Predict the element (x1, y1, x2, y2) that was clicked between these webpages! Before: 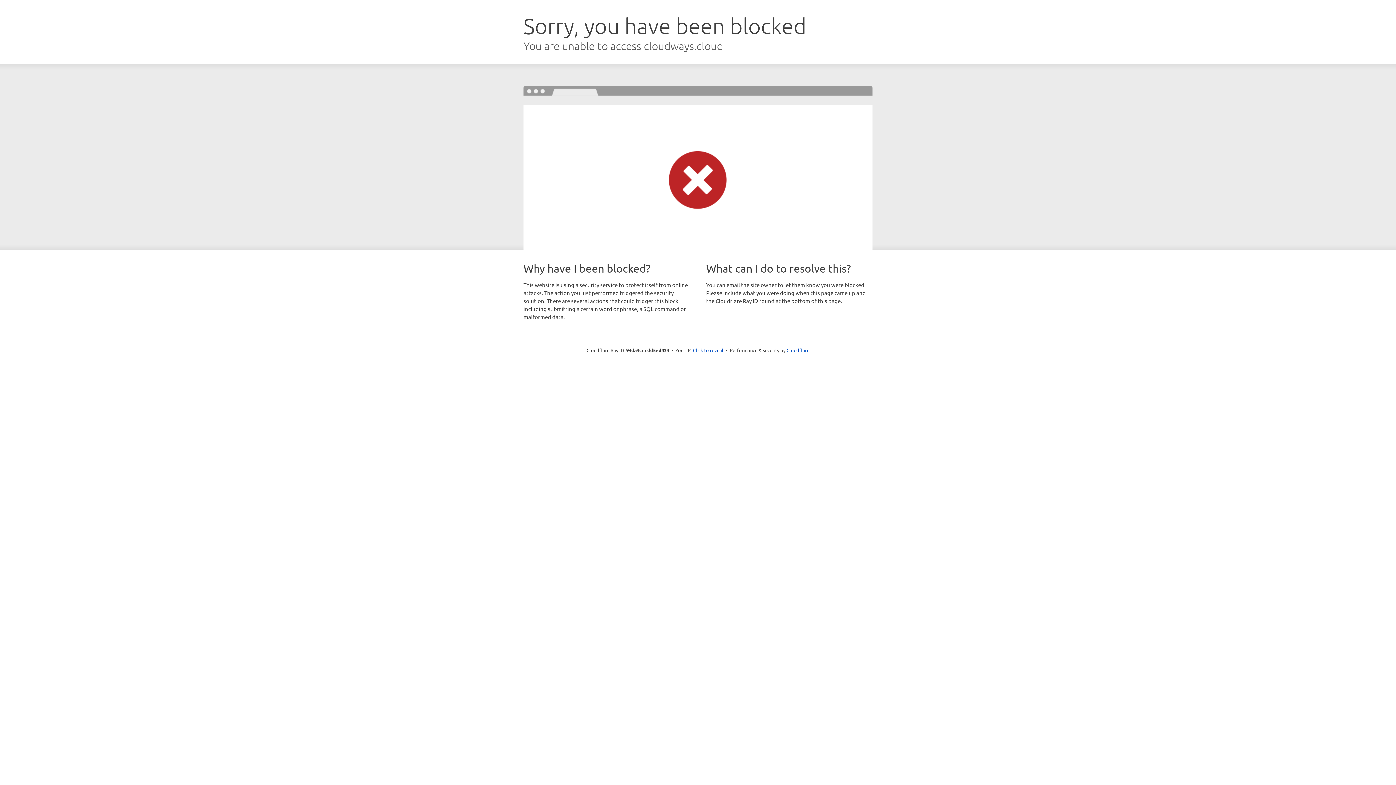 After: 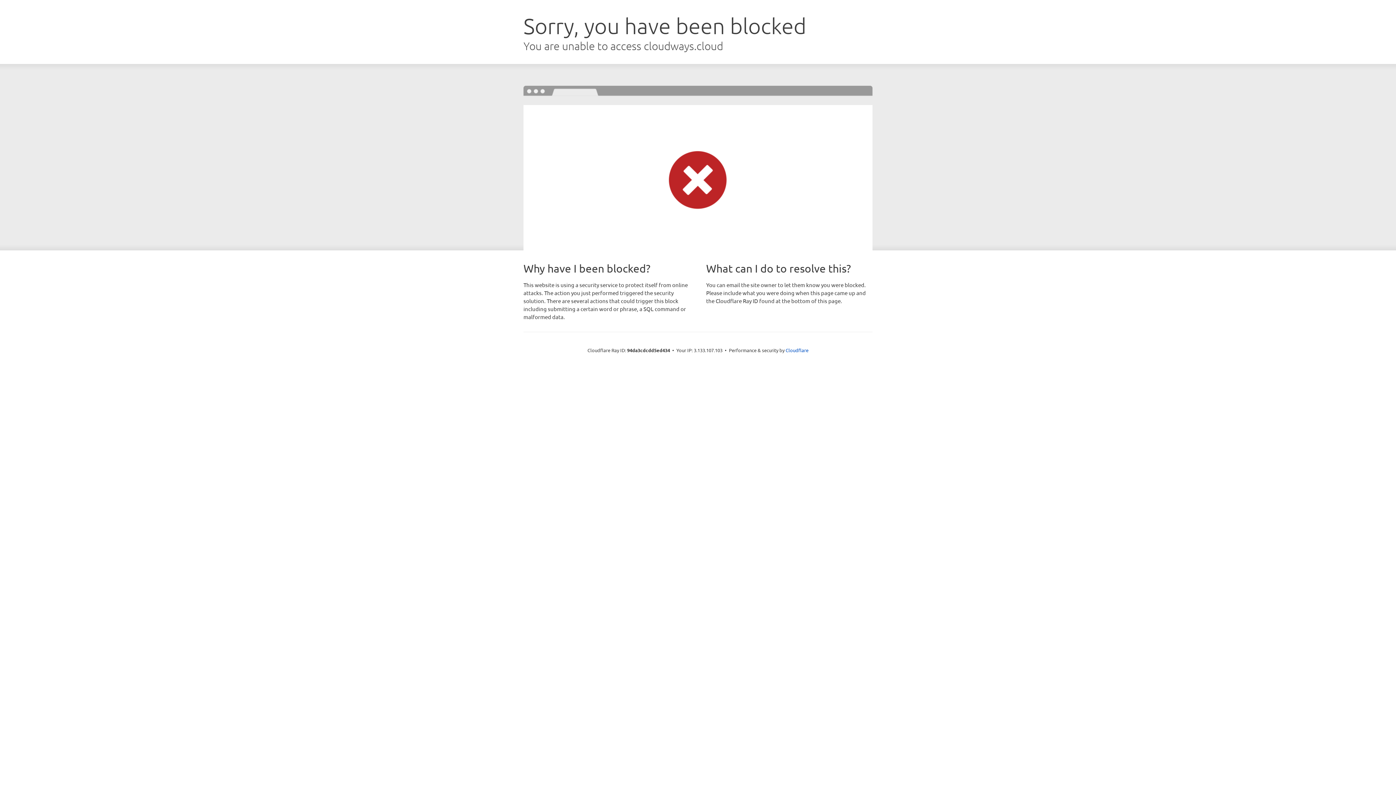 Action: label: Click to reveal bbox: (693, 346, 723, 353)